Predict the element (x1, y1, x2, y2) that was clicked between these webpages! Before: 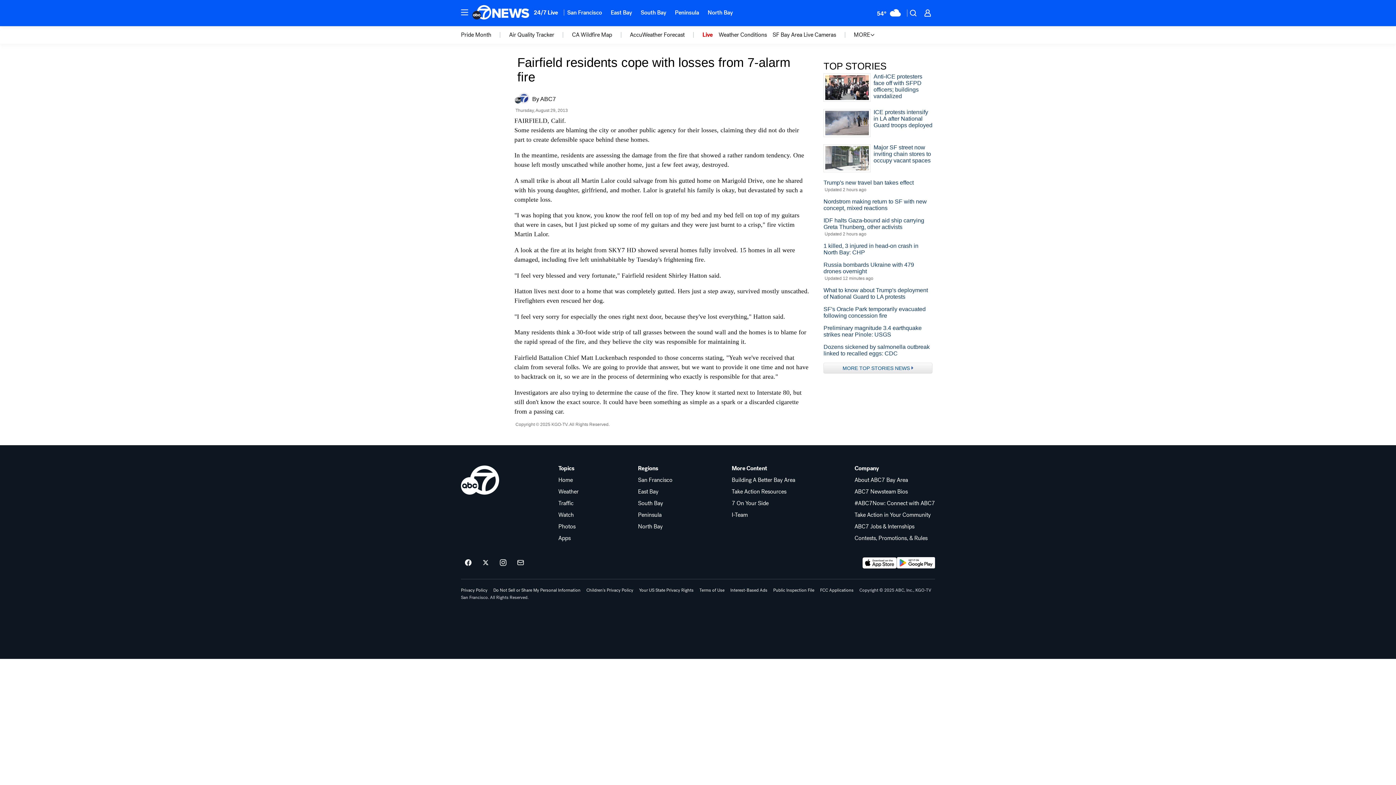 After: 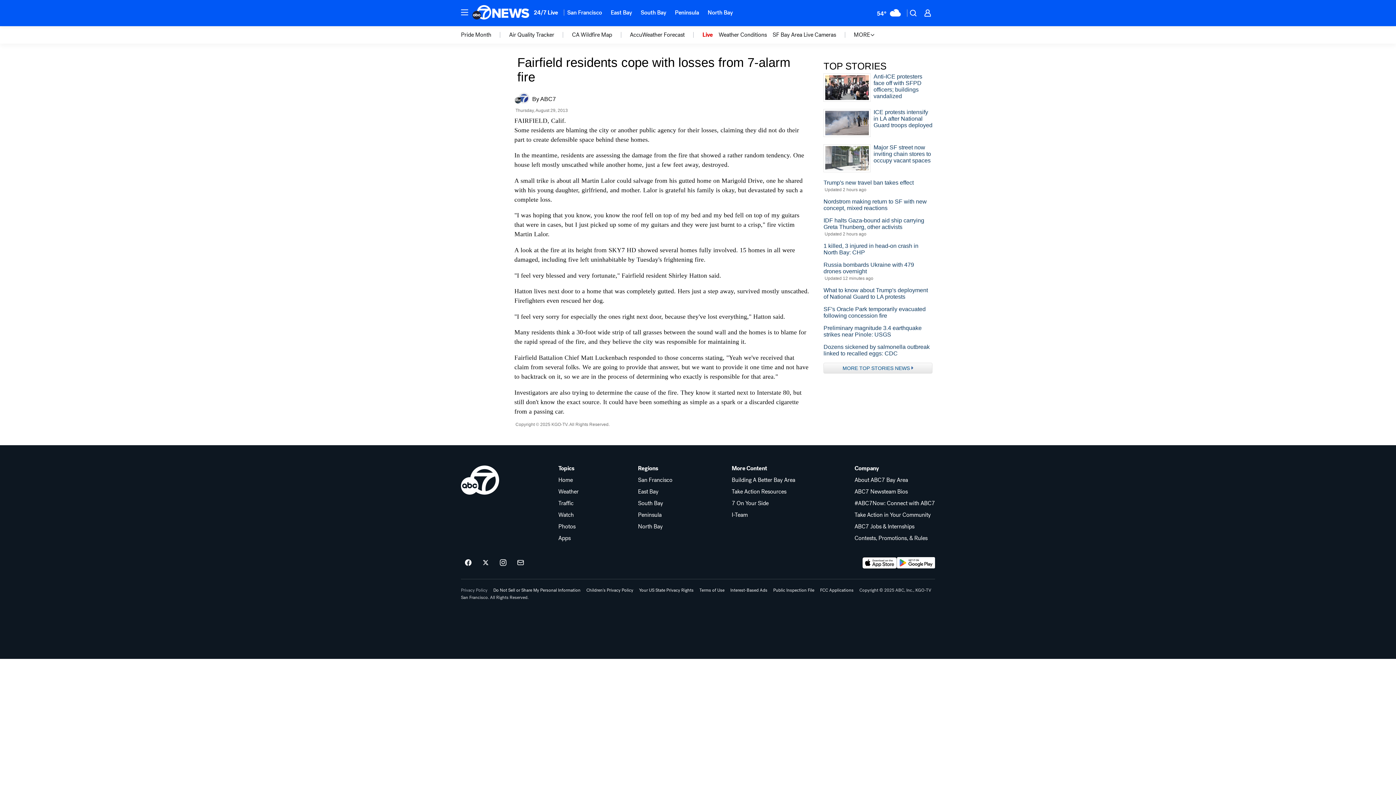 Action: label: Privacy Policy bbox: (461, 588, 487, 592)